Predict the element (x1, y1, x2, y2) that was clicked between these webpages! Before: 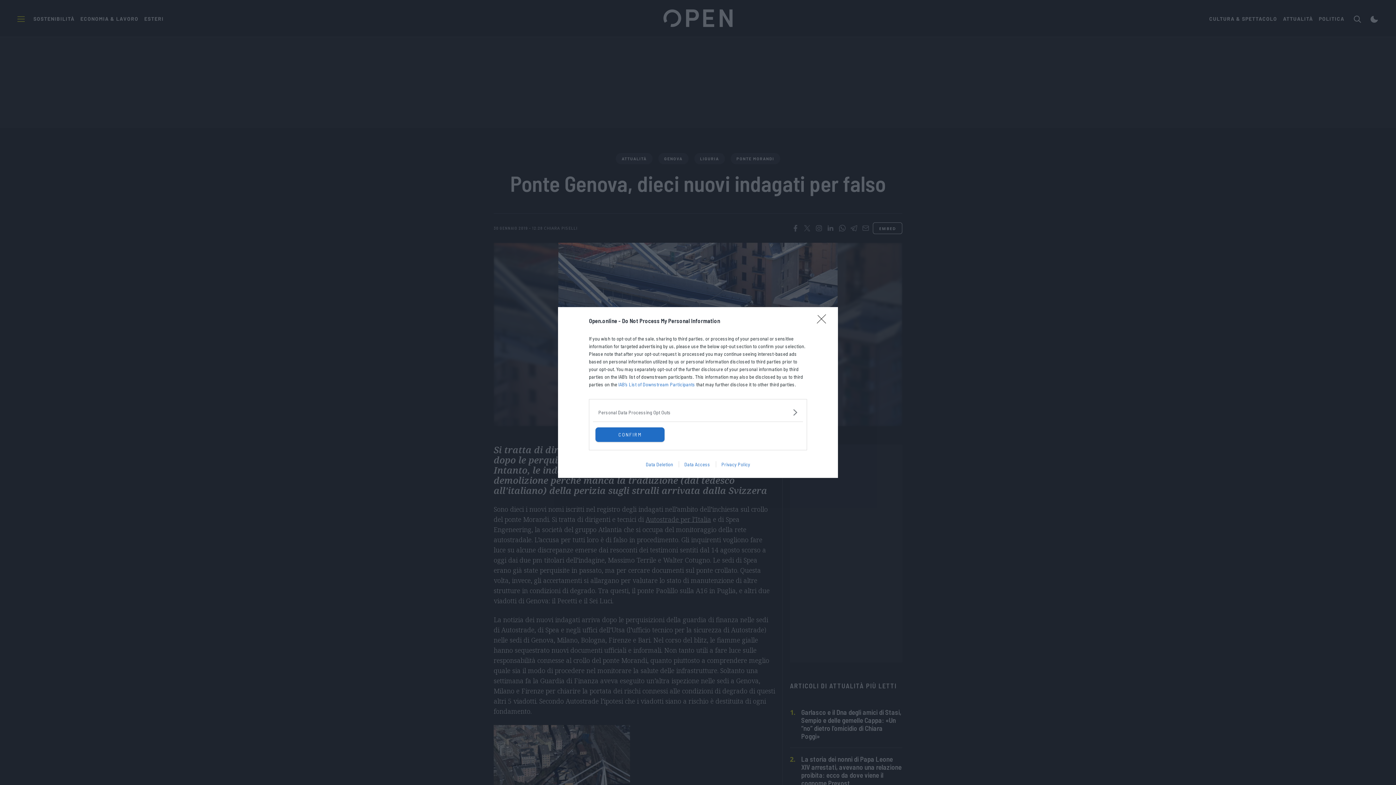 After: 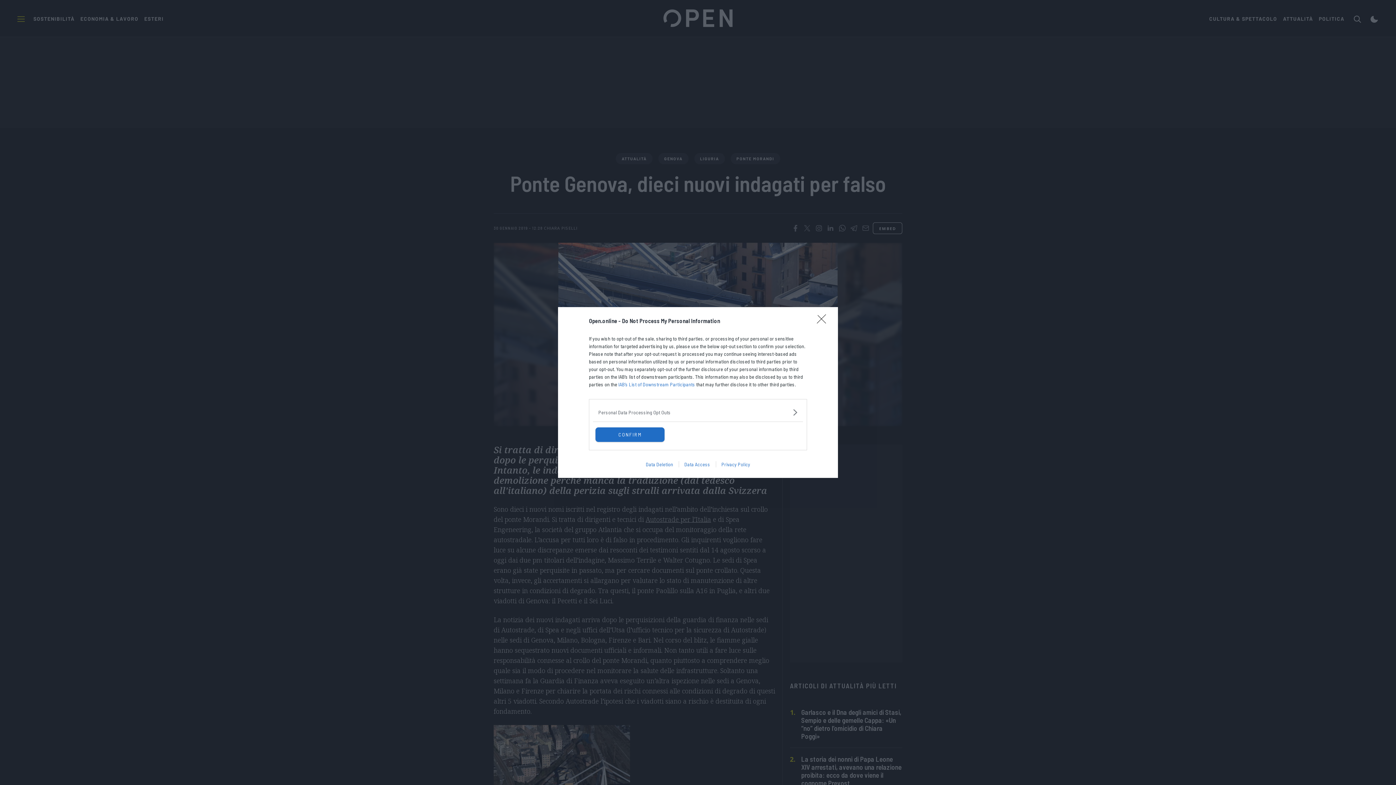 Action: bbox: (640, 461, 678, 467) label: Data Deletion